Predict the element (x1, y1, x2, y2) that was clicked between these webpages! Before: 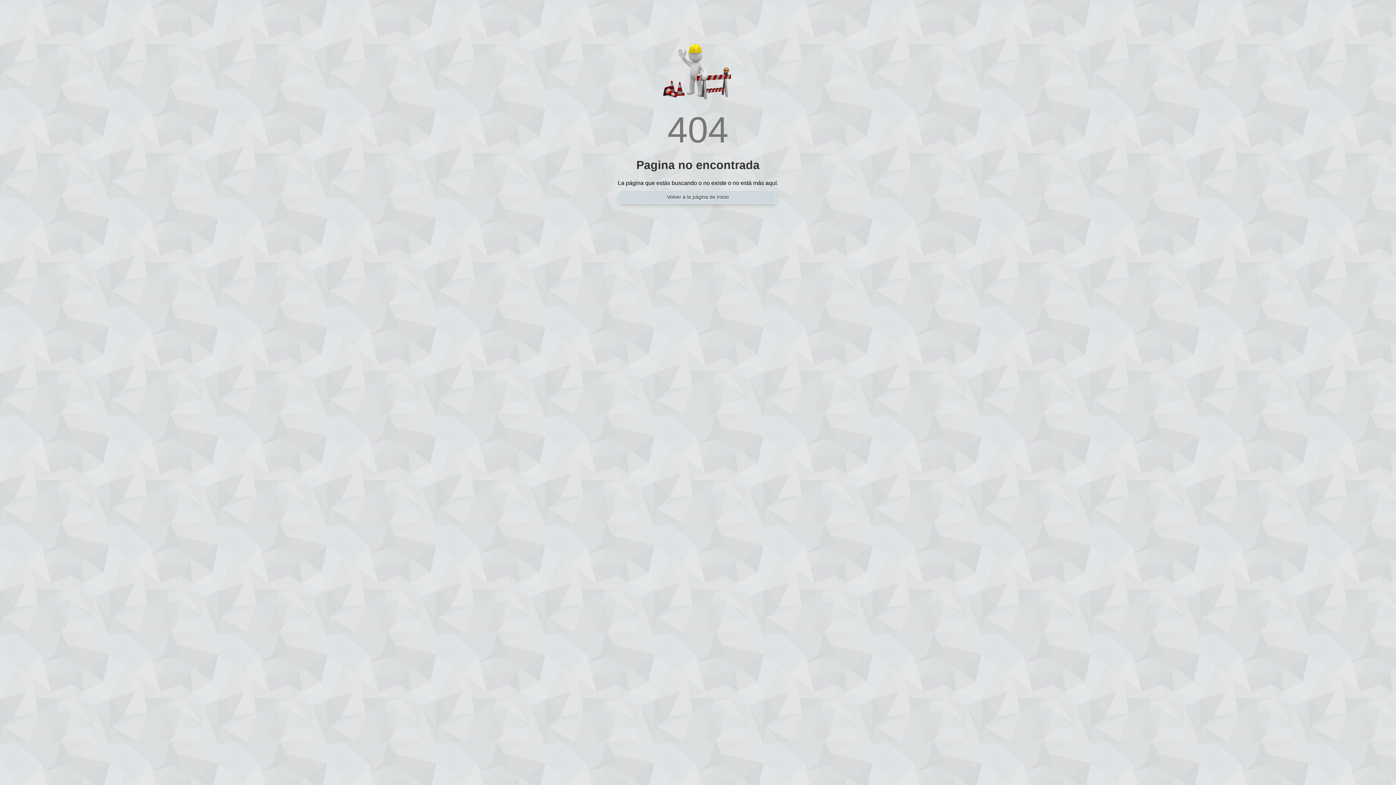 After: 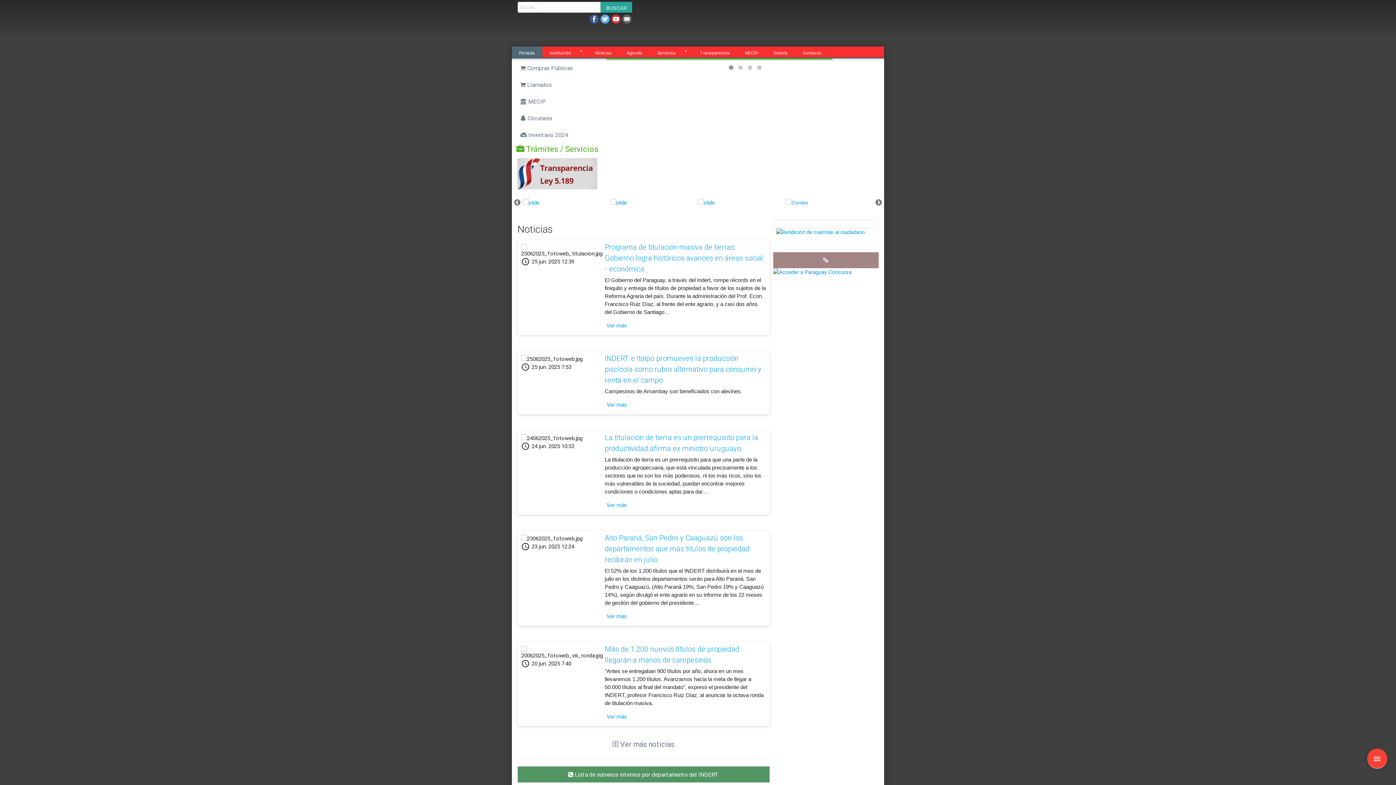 Action: label: Volver a la página de Inicio bbox: (616, 190, 780, 203)